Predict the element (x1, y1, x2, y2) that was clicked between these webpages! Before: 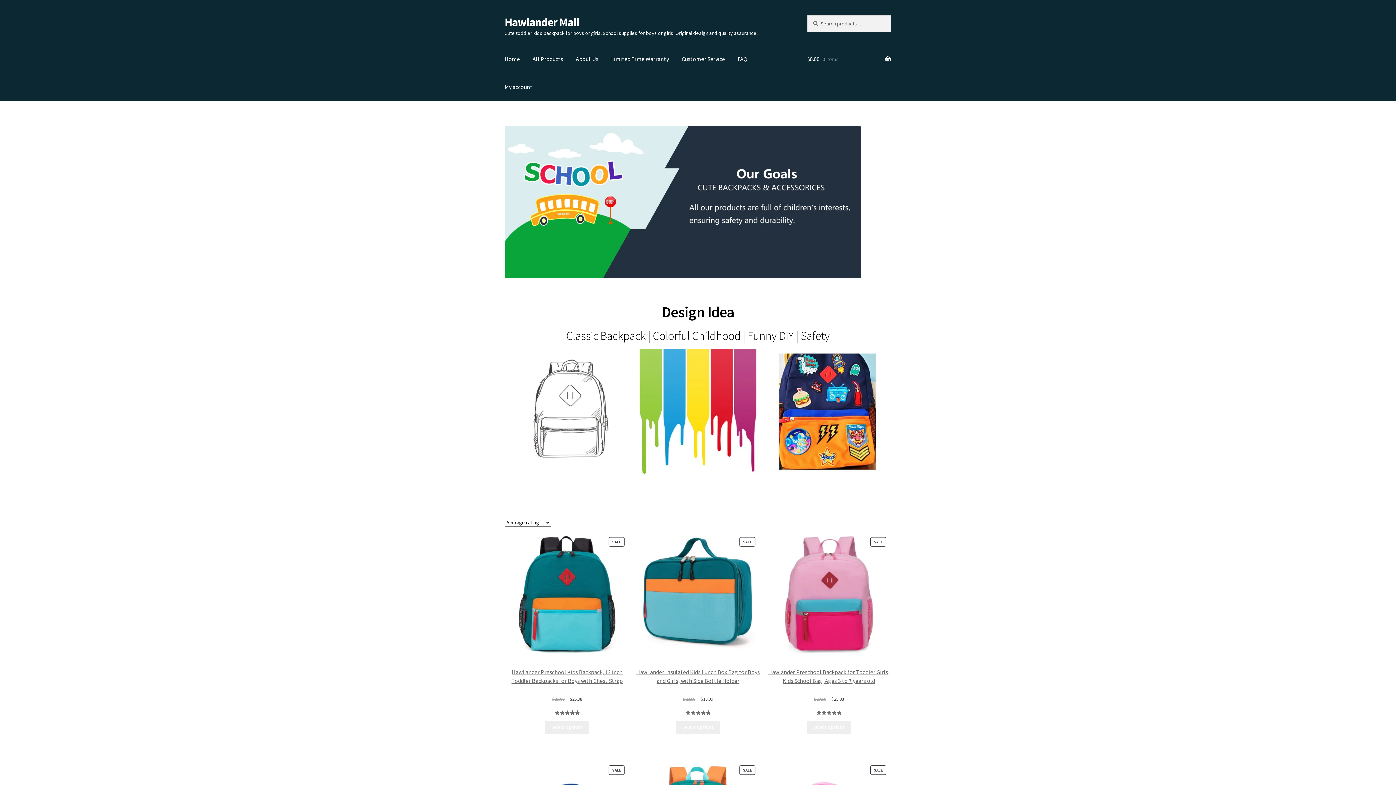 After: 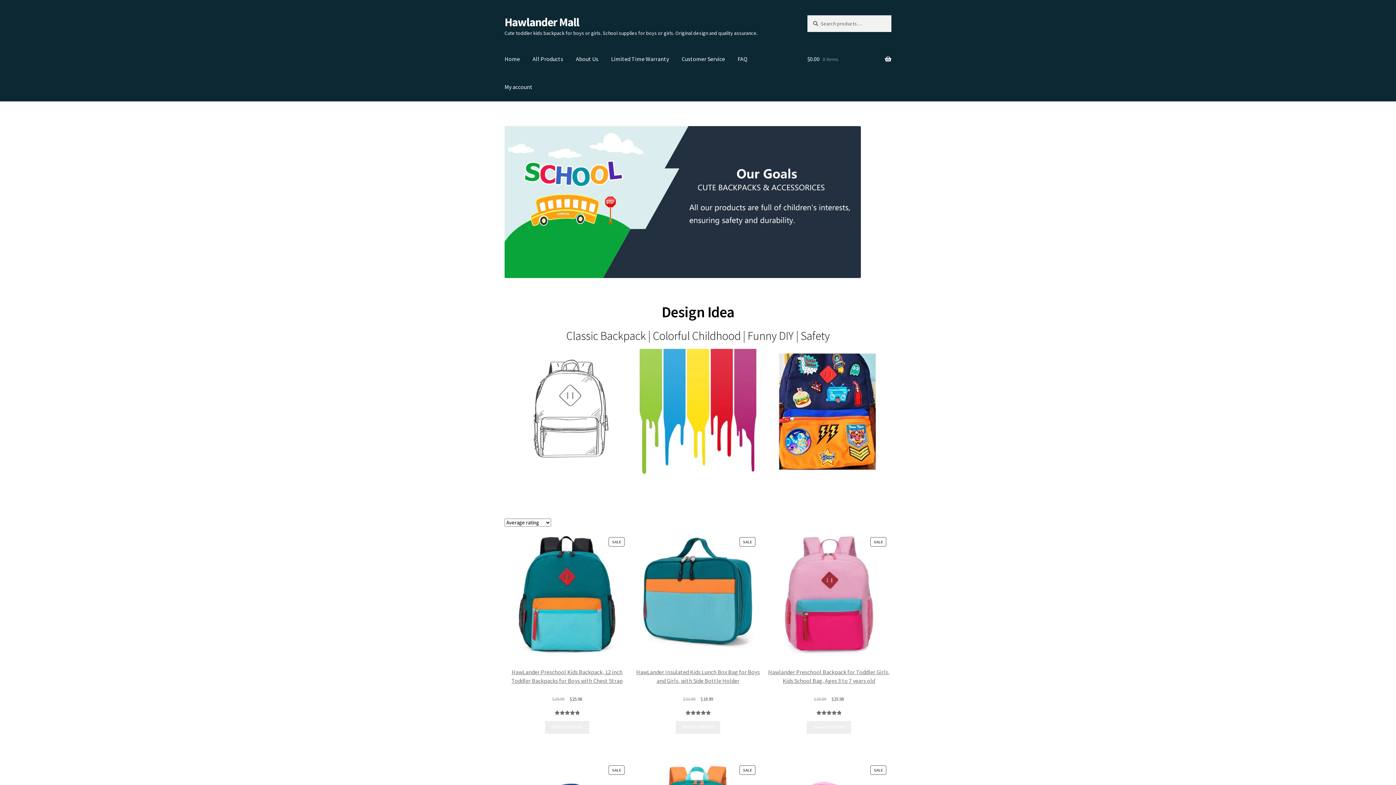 Action: label: Hawlander Mall bbox: (504, 14, 579, 29)